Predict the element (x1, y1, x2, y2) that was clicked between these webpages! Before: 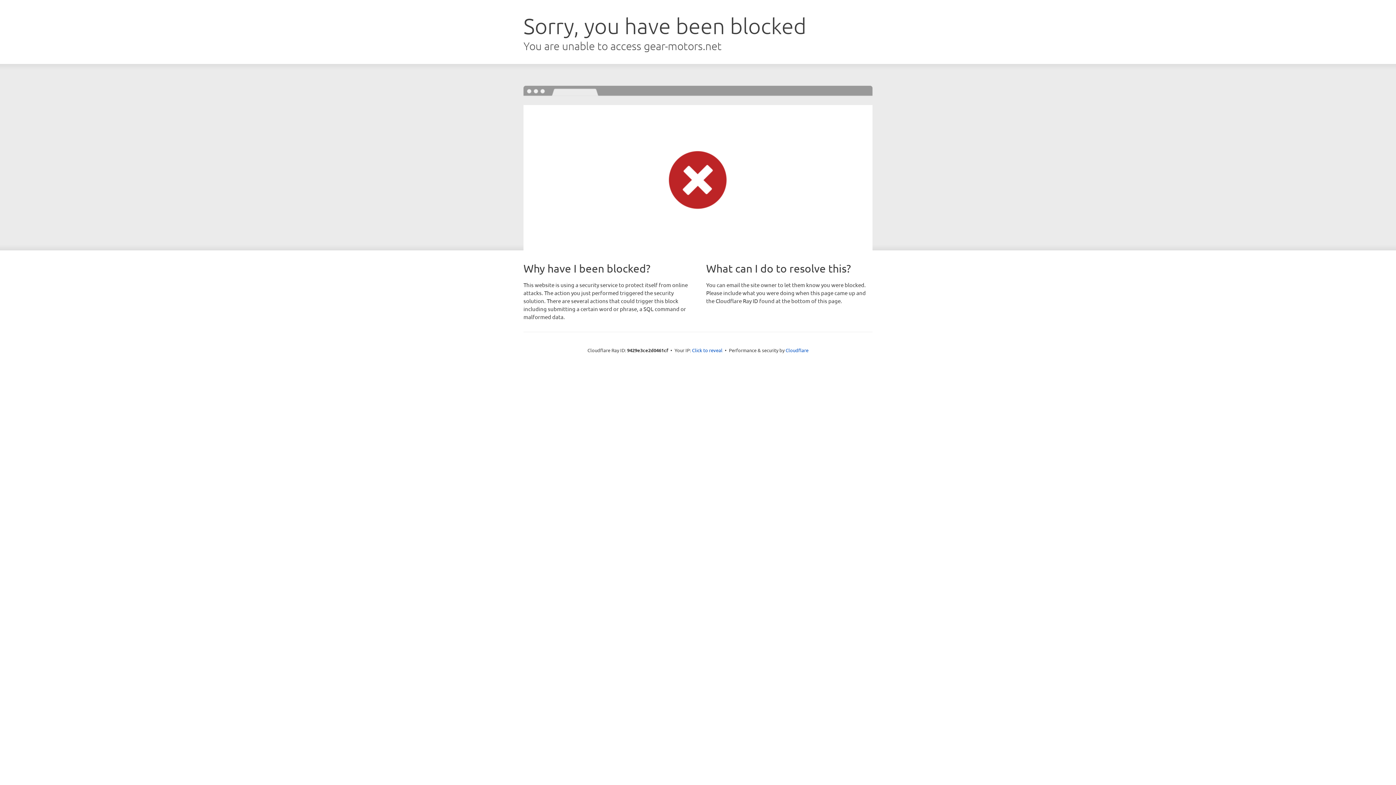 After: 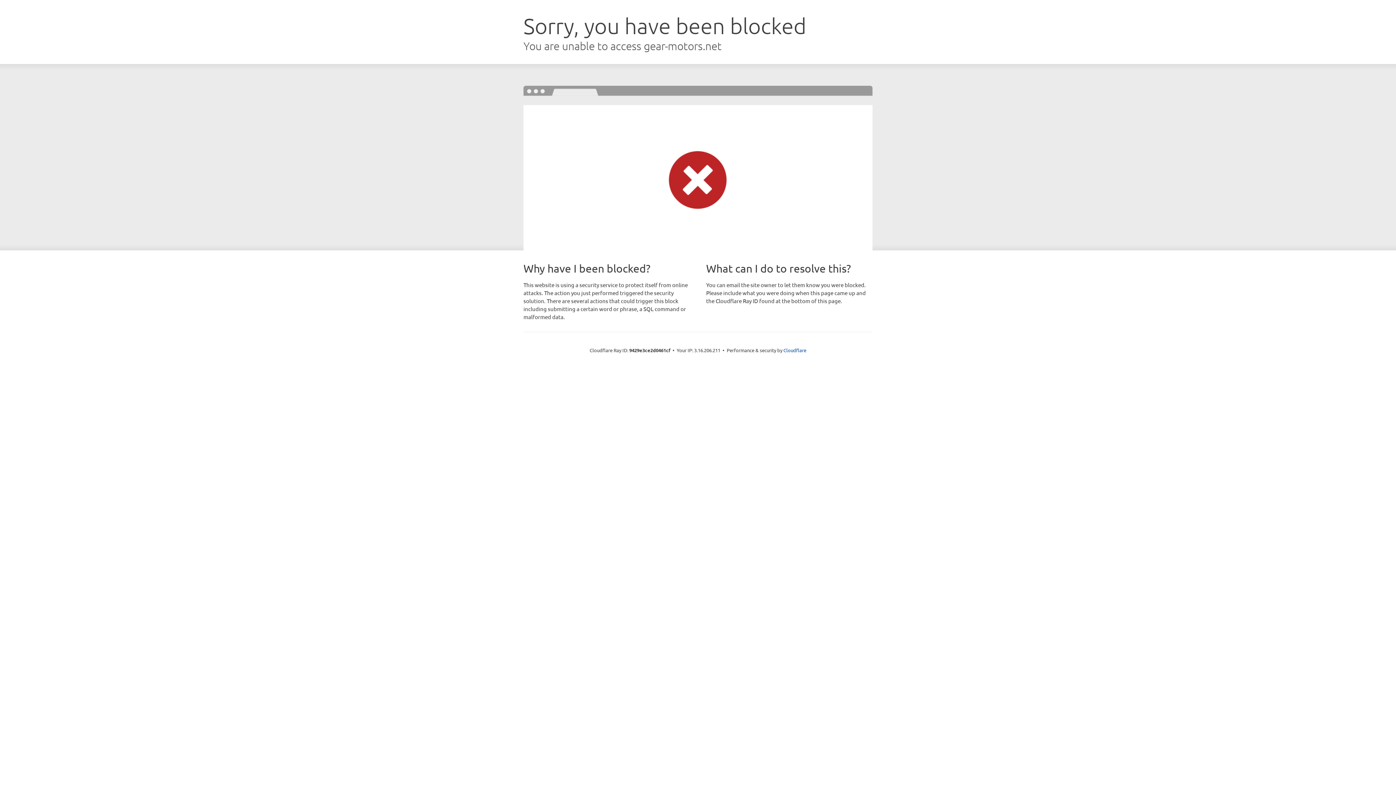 Action: label: Click to reveal bbox: (692, 346, 722, 353)